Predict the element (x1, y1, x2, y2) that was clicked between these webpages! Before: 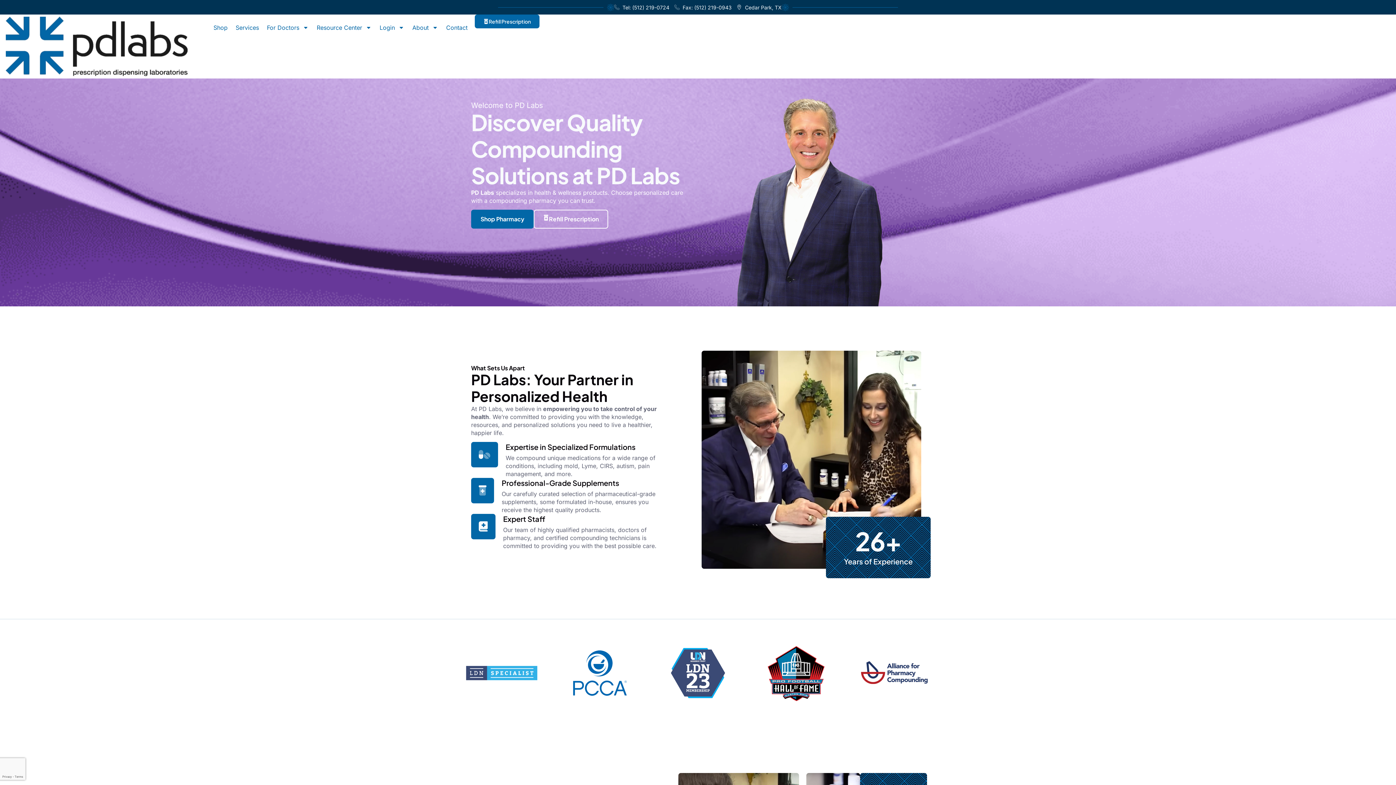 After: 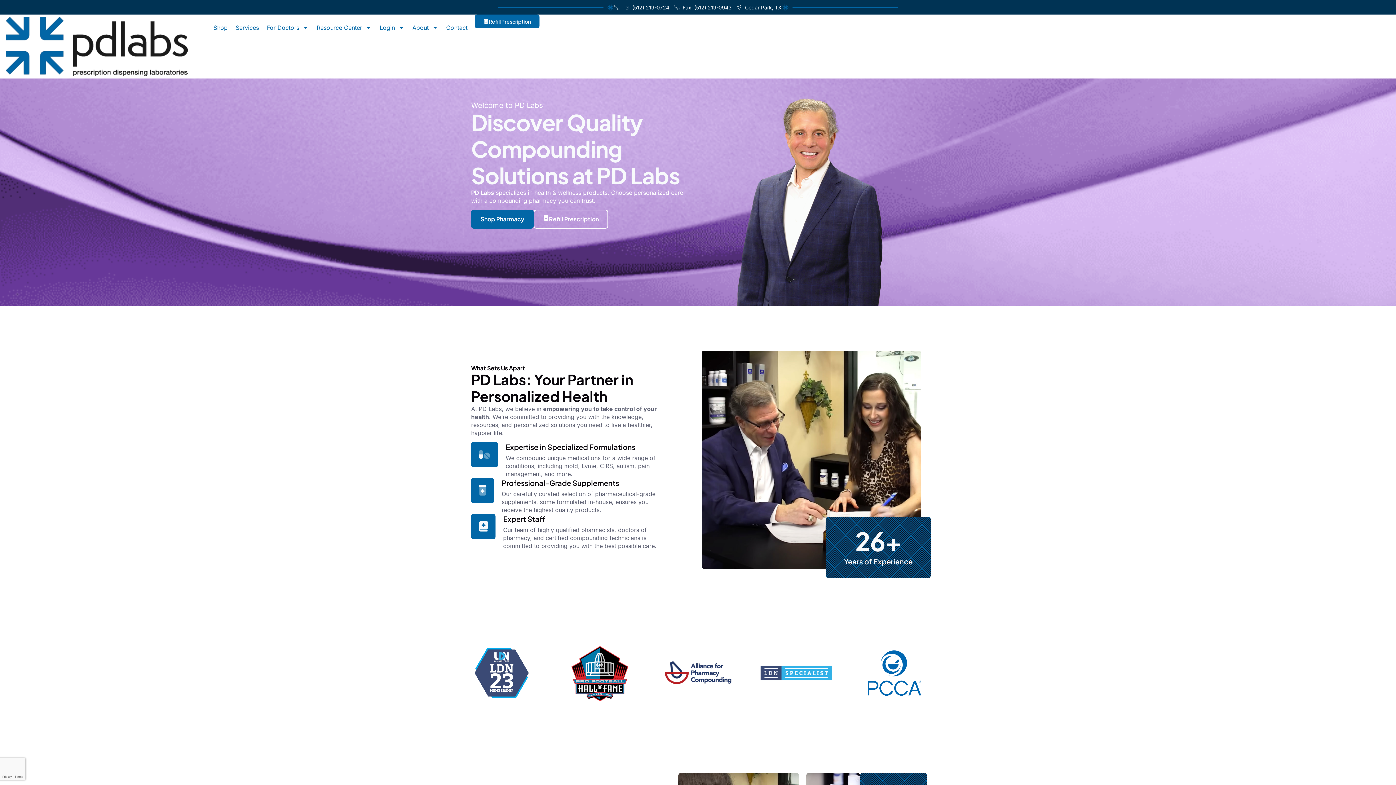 Action: bbox: (614, 3, 669, 10) label: Tel: (512) 219-0724